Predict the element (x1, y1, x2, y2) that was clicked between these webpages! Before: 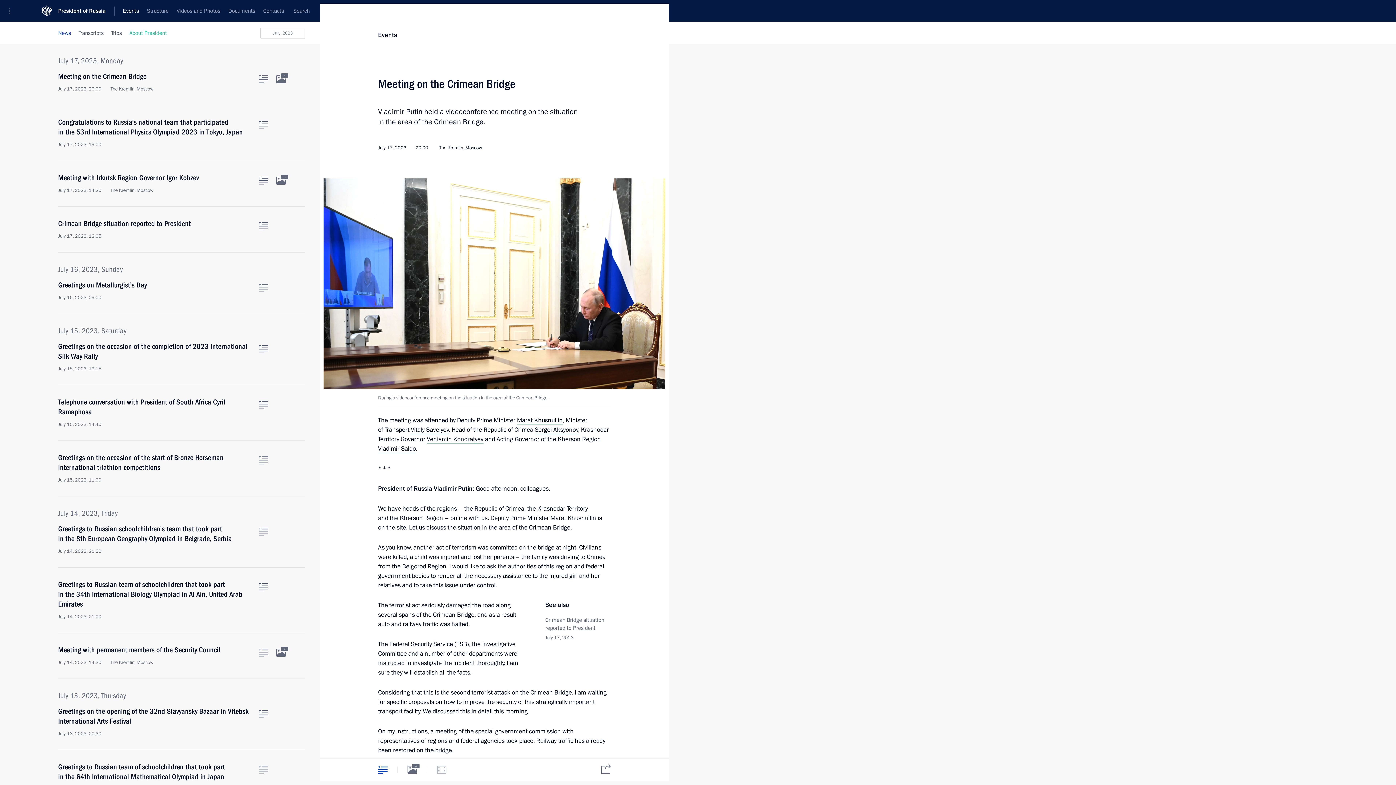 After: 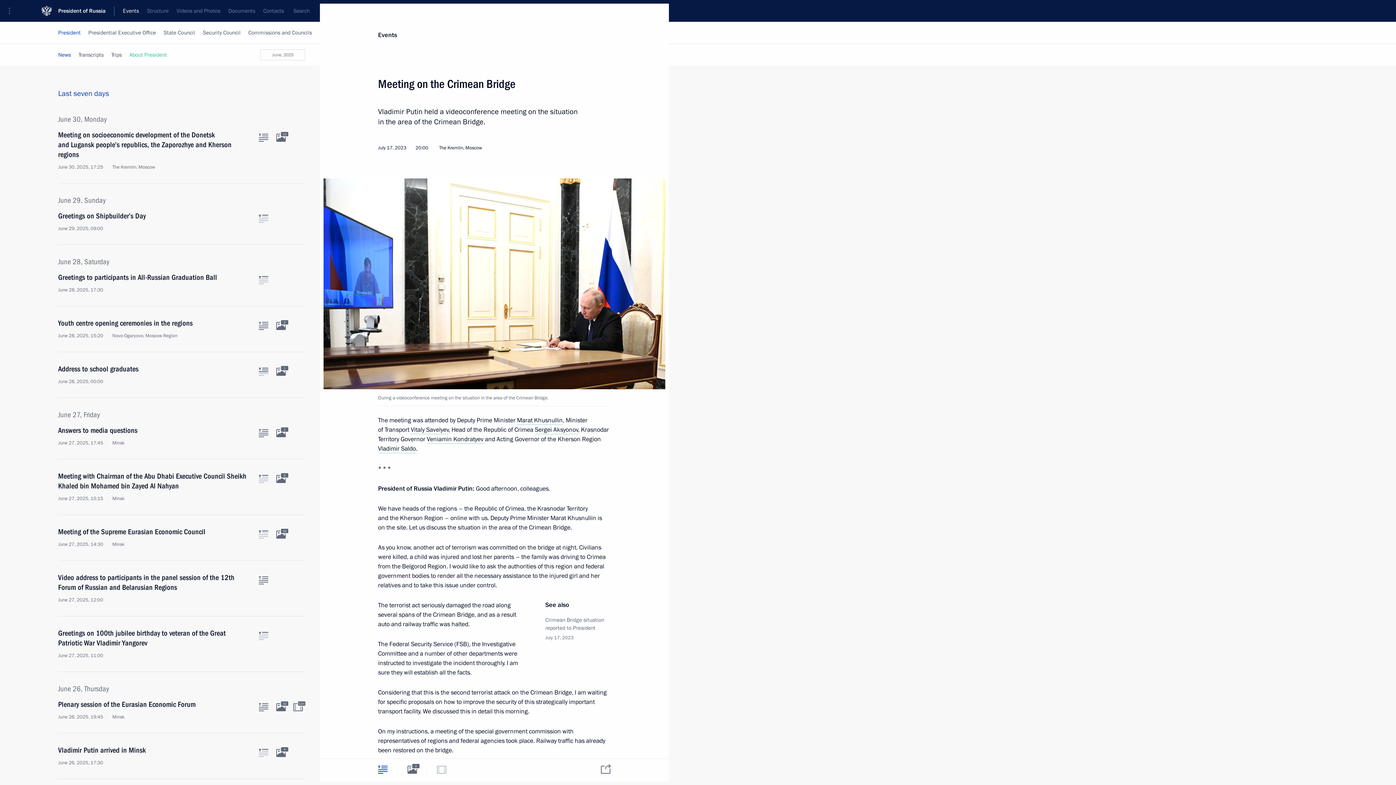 Action: bbox: (118, 0, 142, 21) label: Events